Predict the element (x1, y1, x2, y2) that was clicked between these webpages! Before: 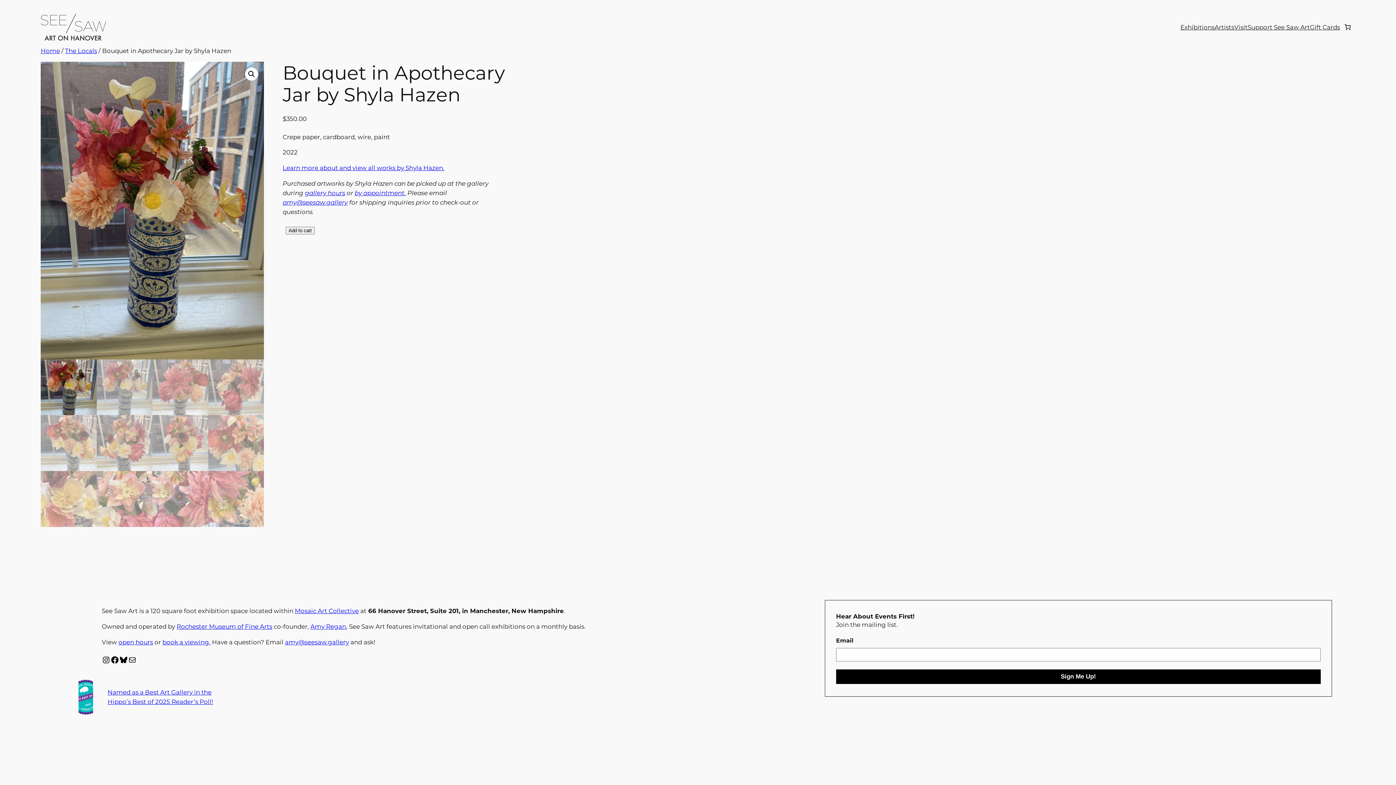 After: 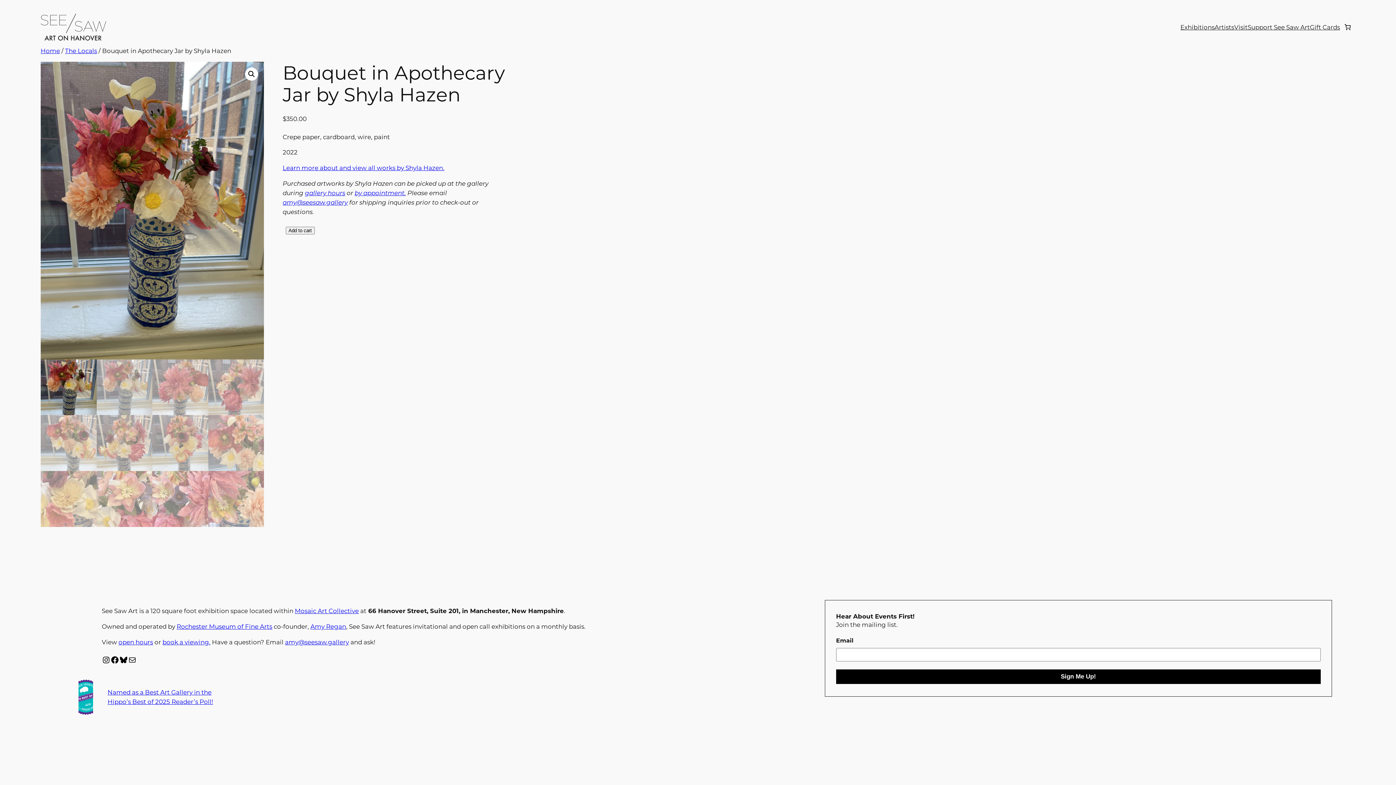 Action: bbox: (78, 679, 93, 715)